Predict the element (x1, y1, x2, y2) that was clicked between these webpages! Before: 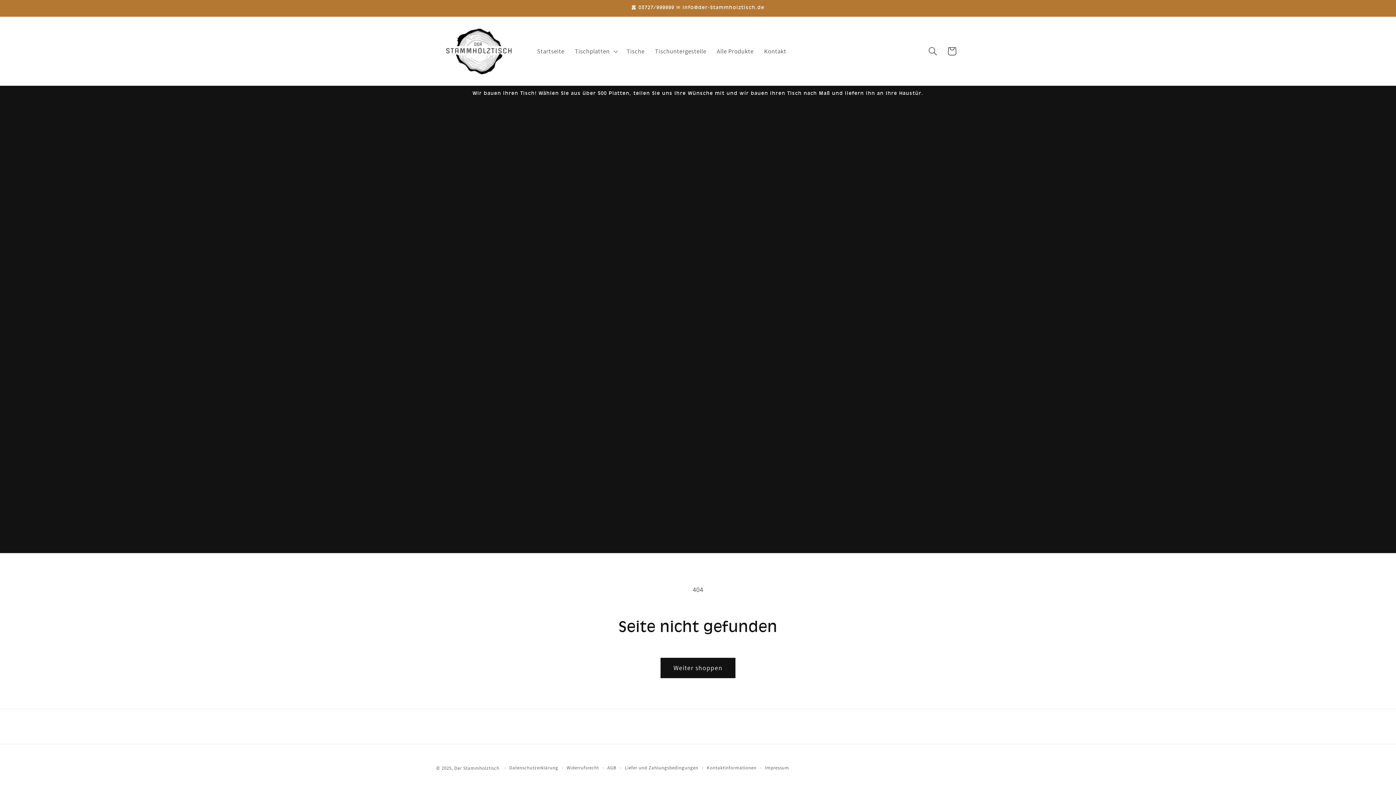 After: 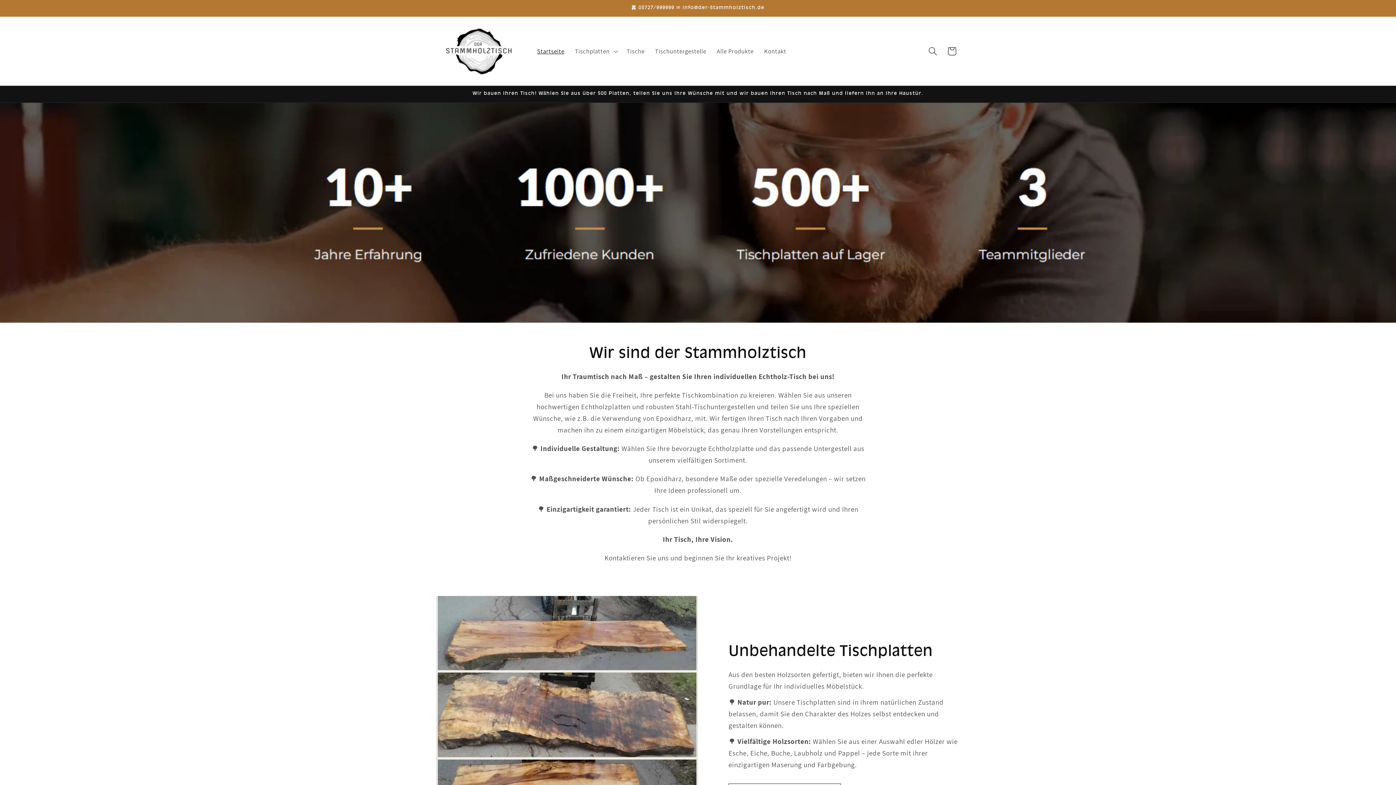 Action: label: Der Stammholztisch bbox: (454, 765, 499, 771)